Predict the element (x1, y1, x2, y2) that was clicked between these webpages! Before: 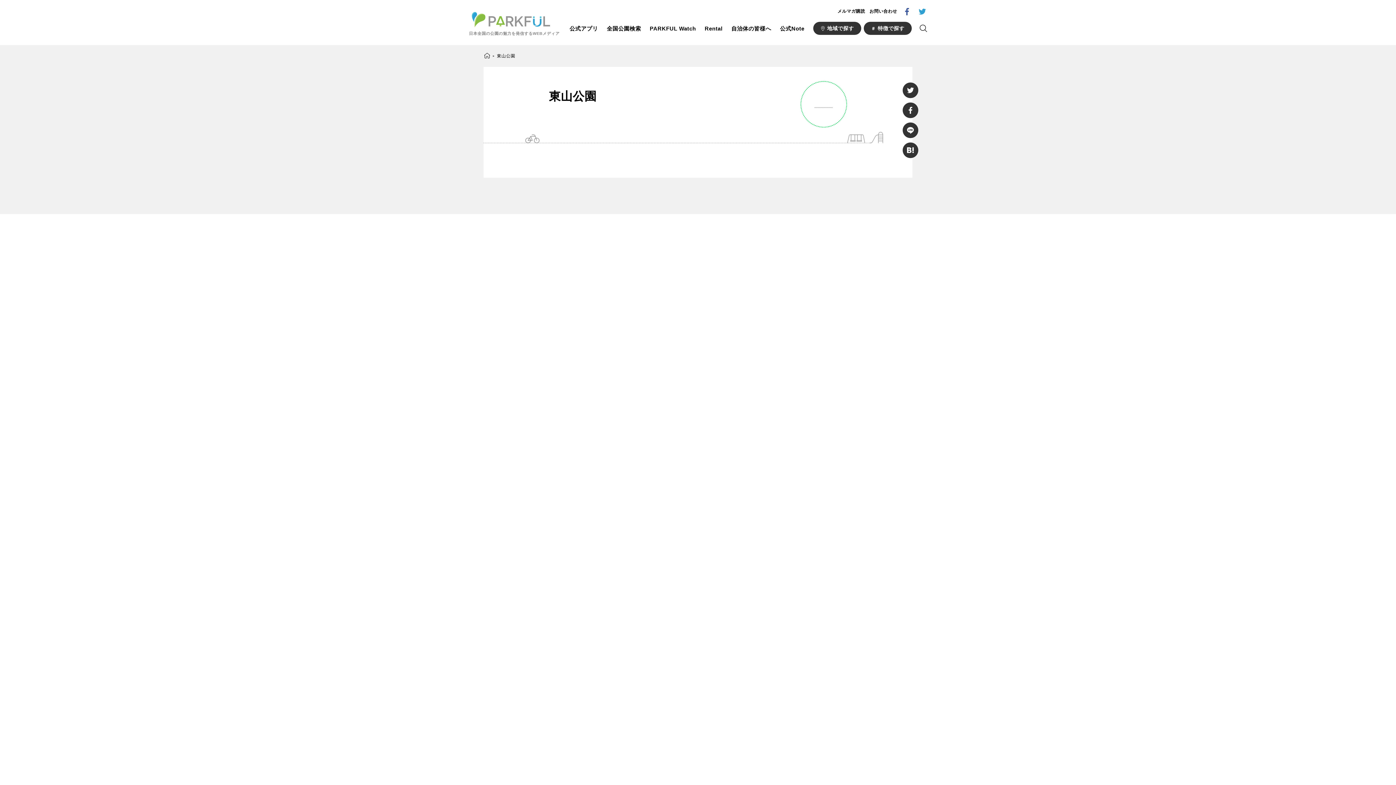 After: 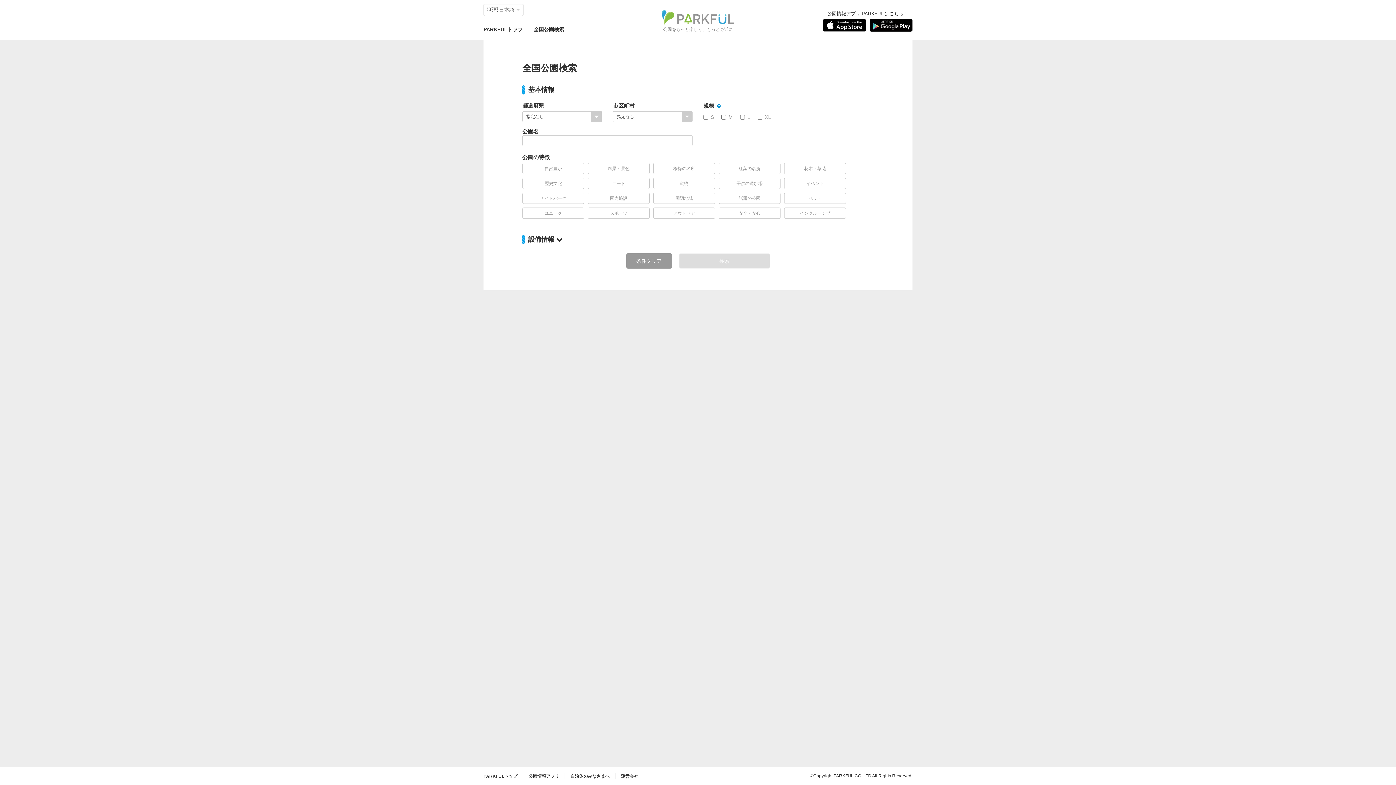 Action: label: 全国公園検索 bbox: (606, 23, 641, 33)